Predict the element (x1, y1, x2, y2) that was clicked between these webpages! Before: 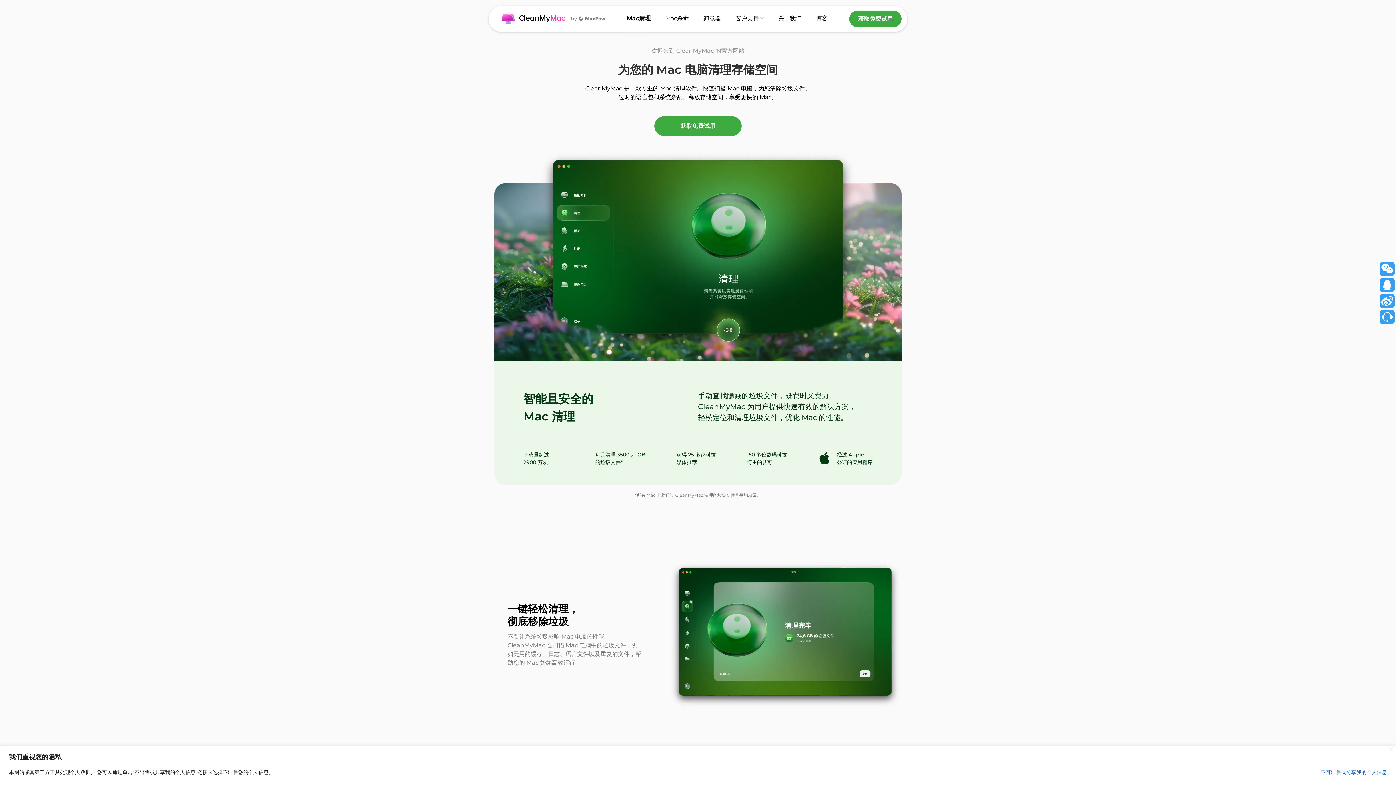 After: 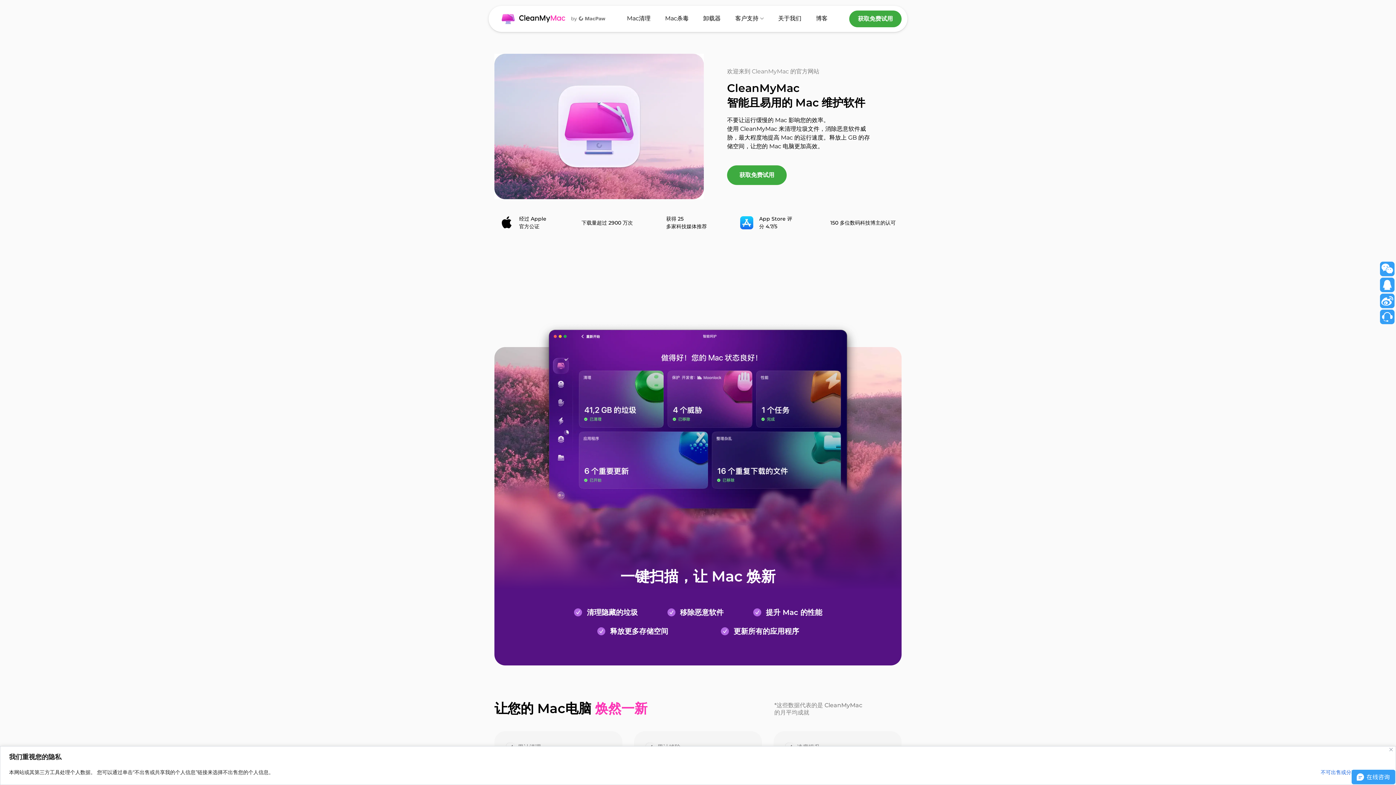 Action: bbox: (501, 13, 565, 23)